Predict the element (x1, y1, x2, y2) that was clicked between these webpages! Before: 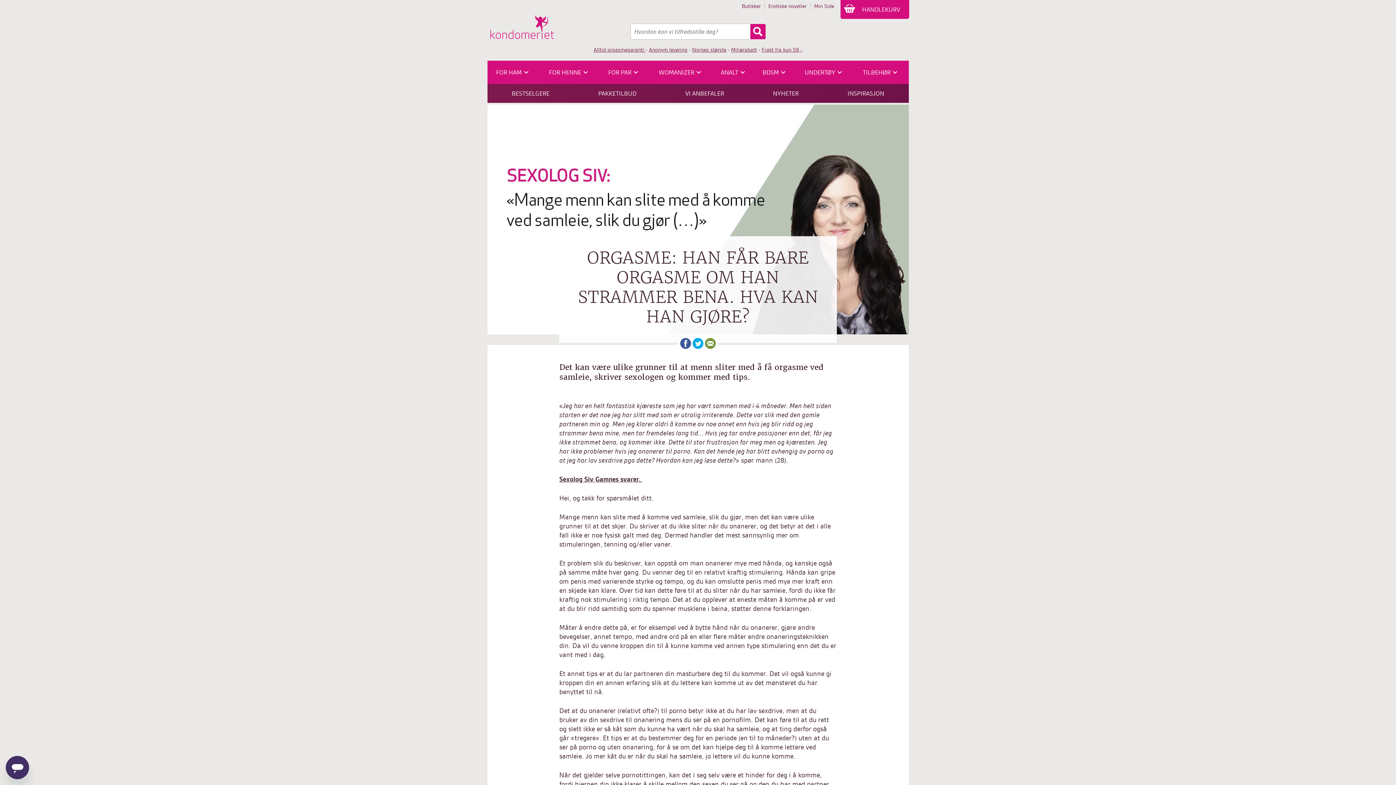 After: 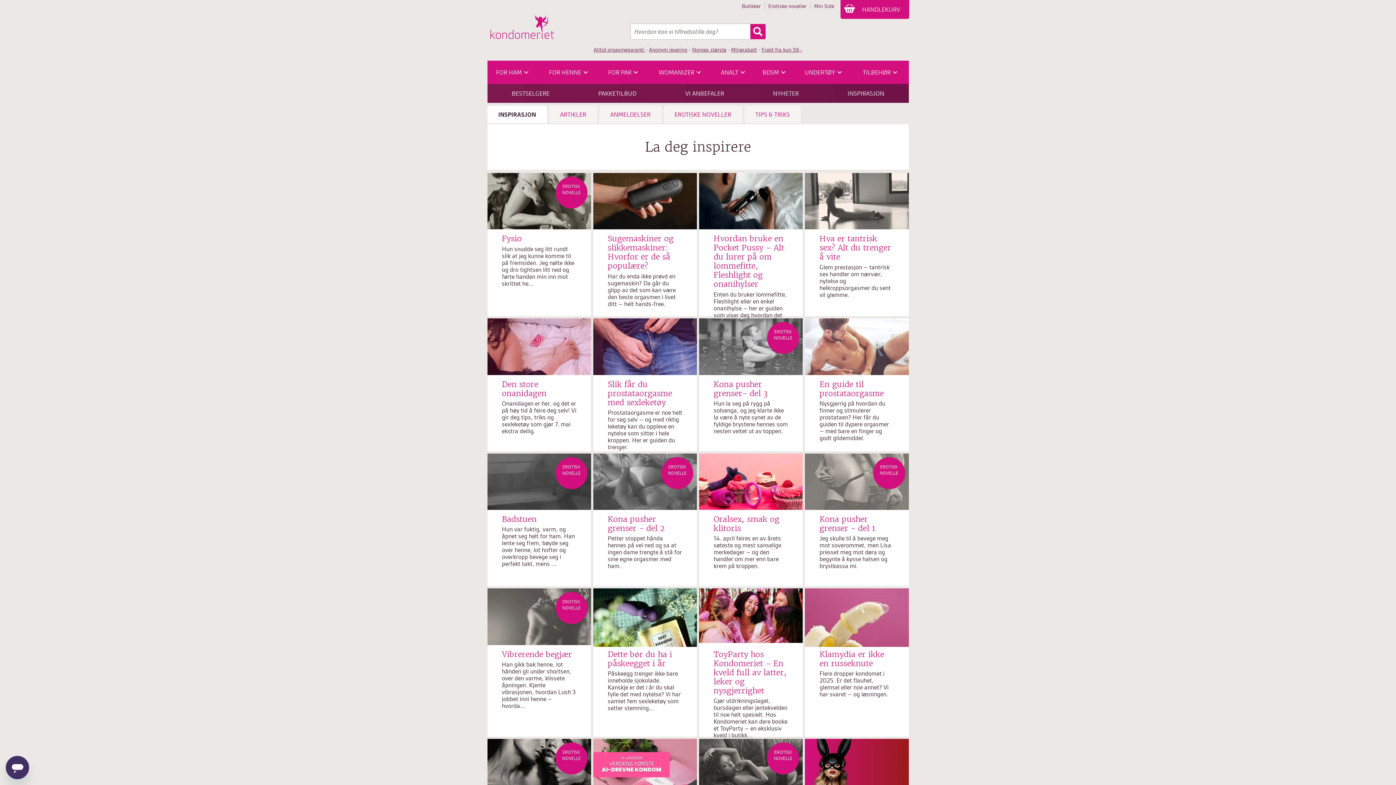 Action: bbox: (823, 84, 908, 102) label: INSPIRASJON